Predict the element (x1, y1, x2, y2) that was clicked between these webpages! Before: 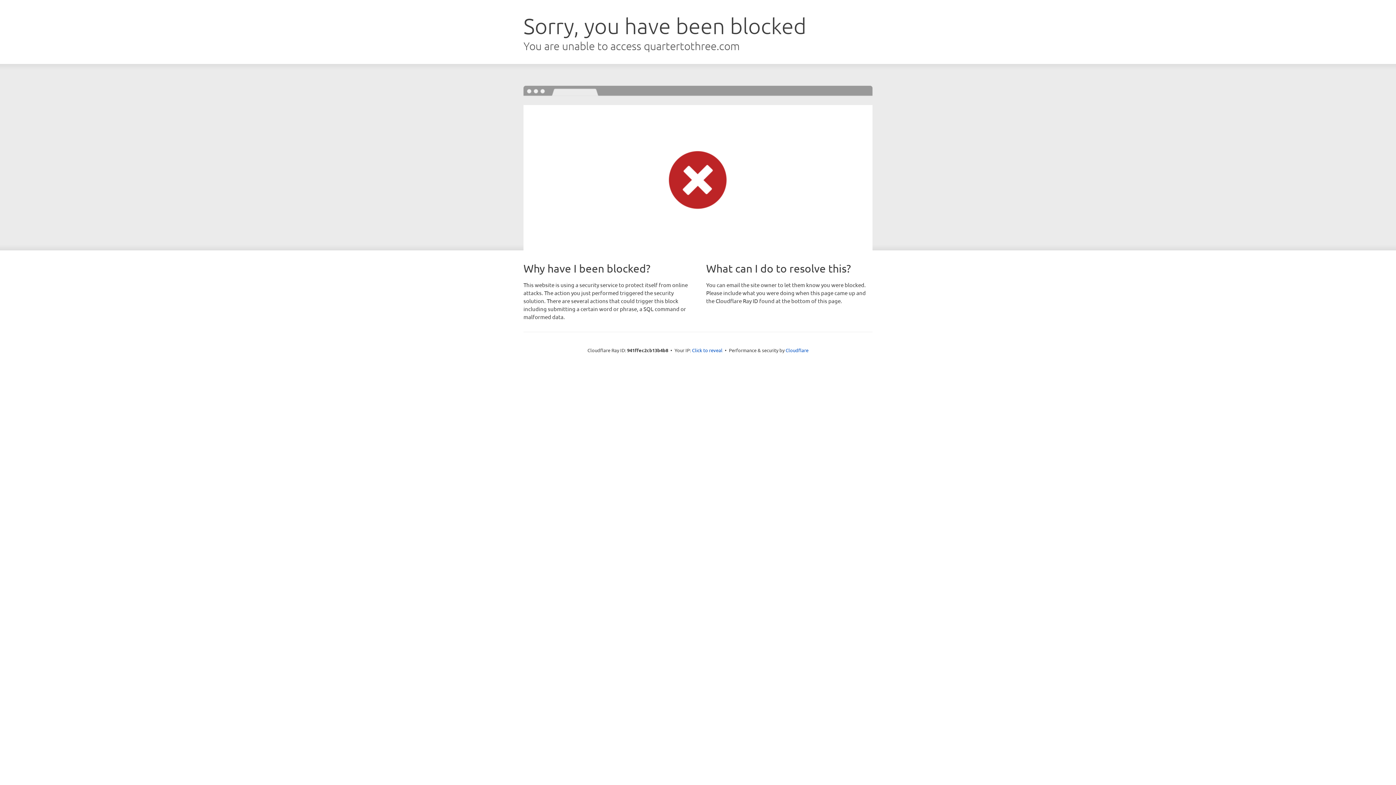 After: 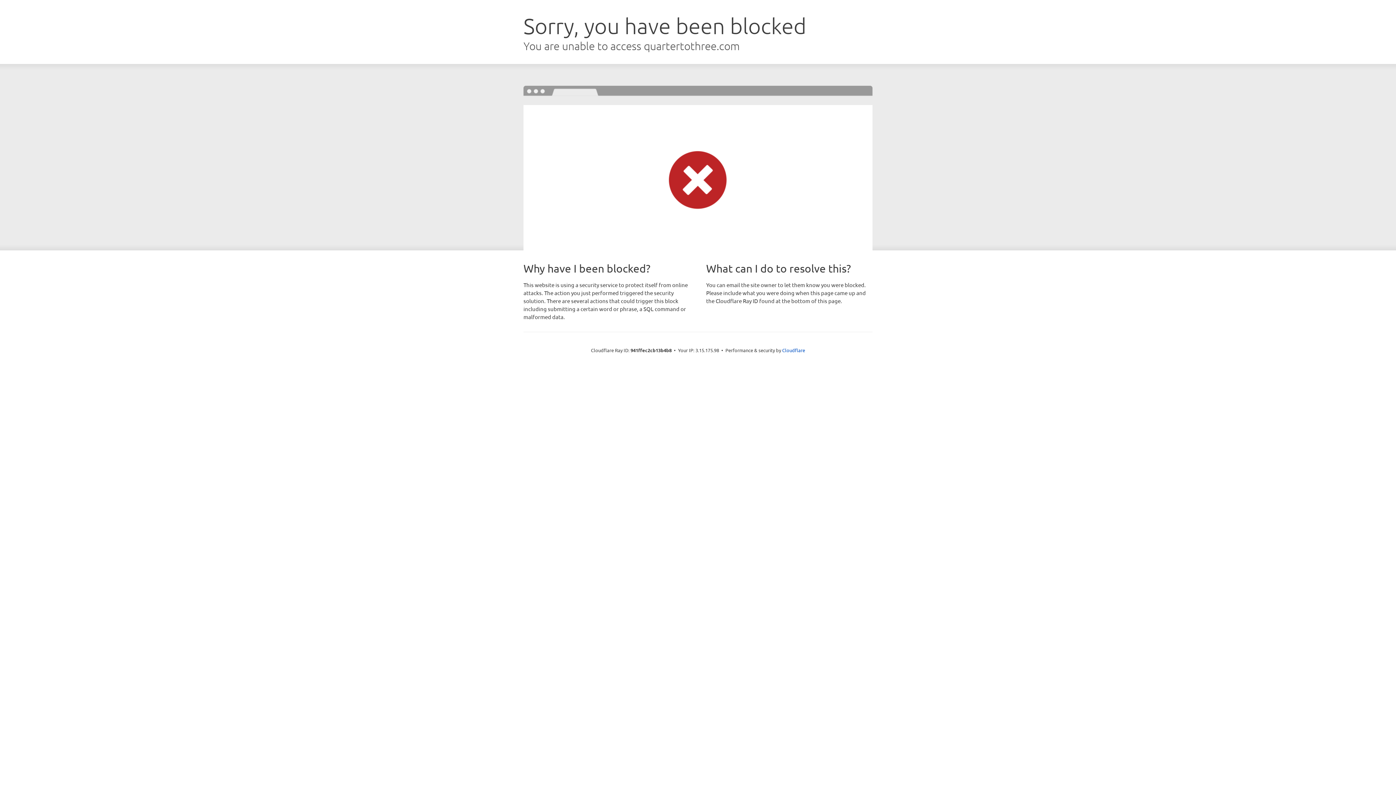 Action: label: Click to reveal bbox: (692, 346, 722, 353)